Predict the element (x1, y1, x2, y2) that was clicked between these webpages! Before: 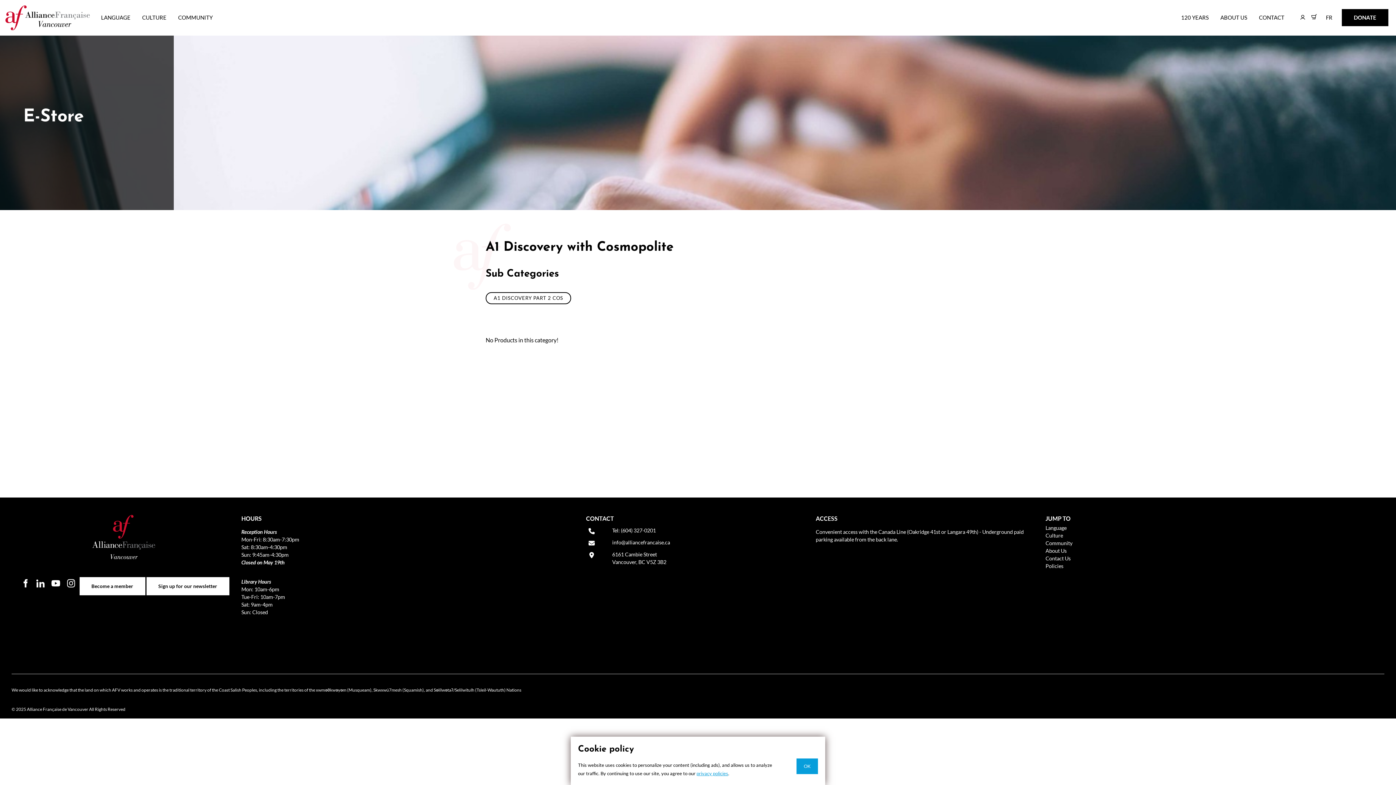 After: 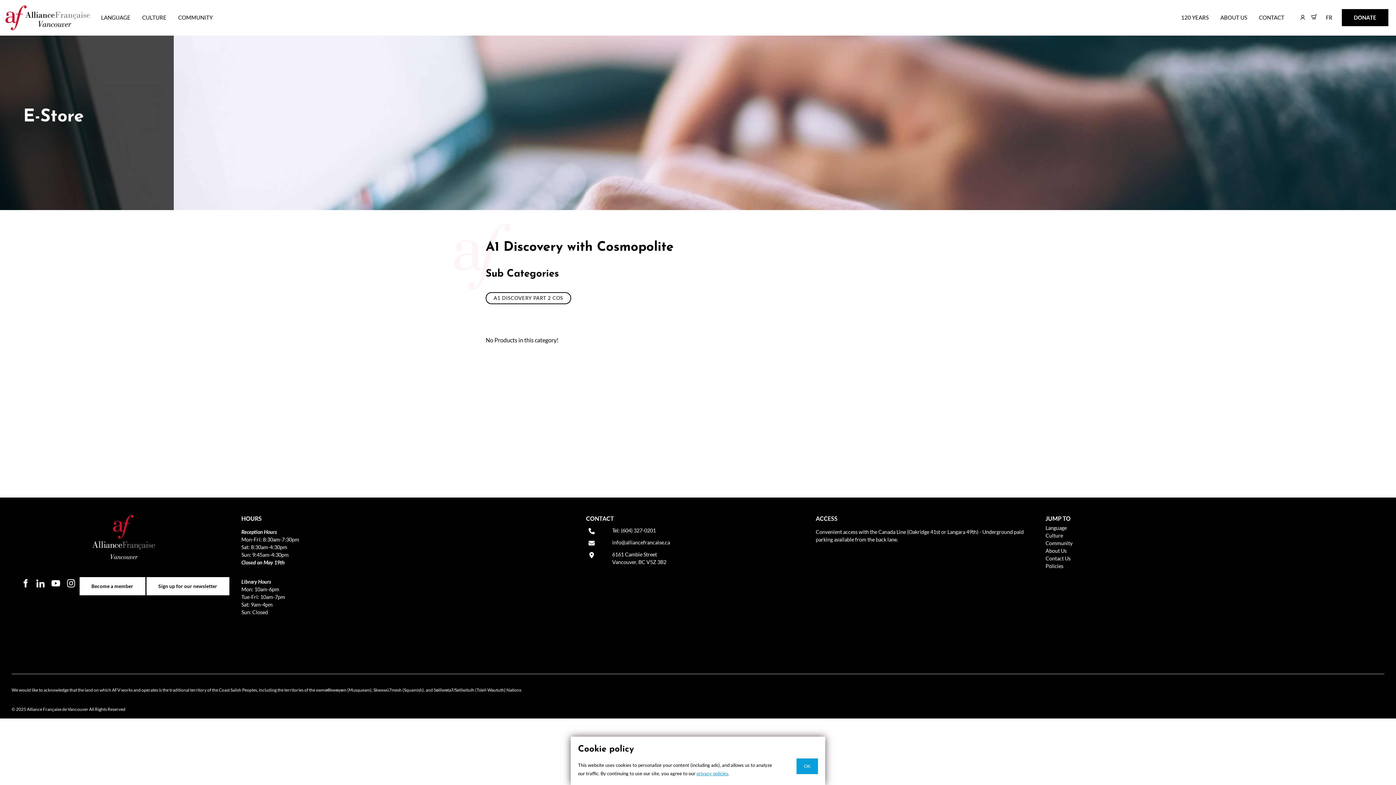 Action: label: FR bbox: (1320, 9, 1341, 26)